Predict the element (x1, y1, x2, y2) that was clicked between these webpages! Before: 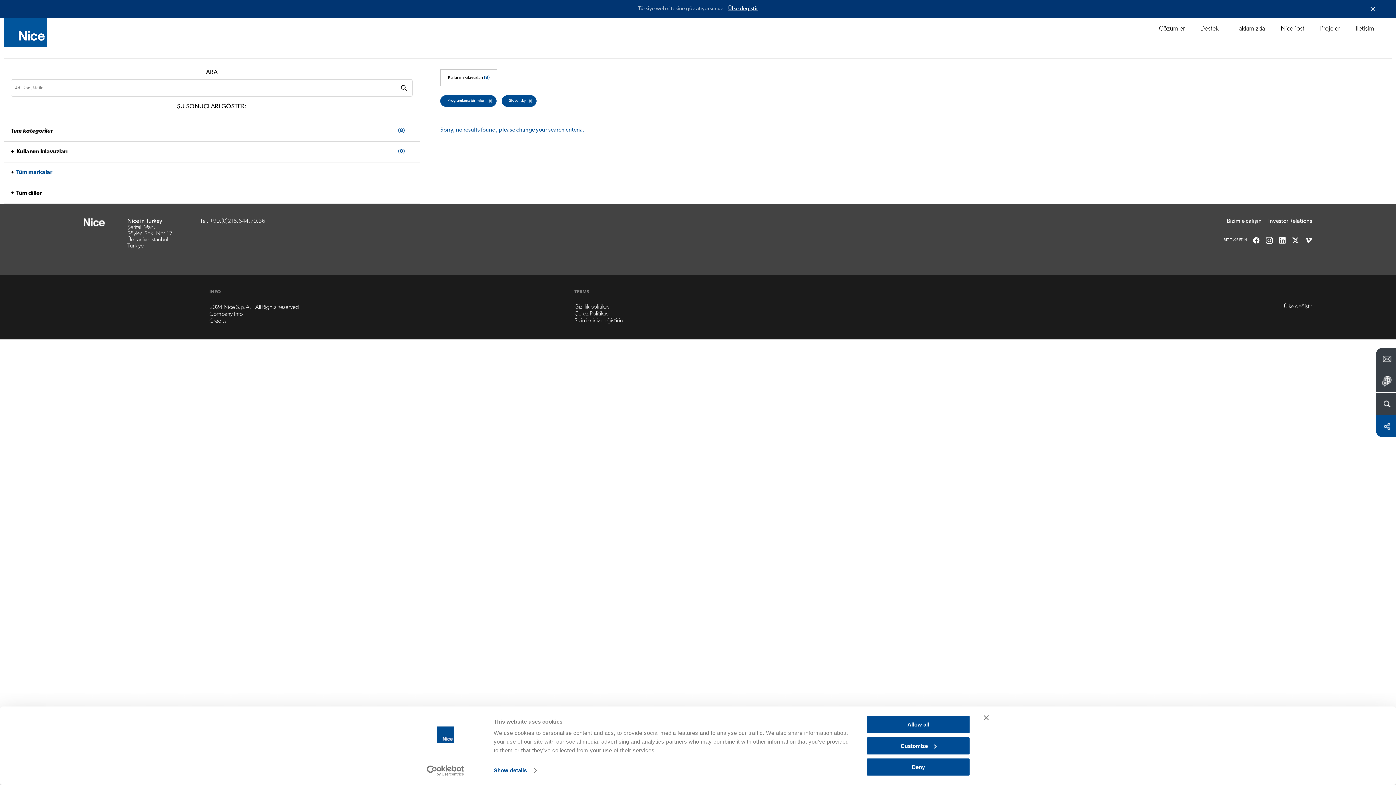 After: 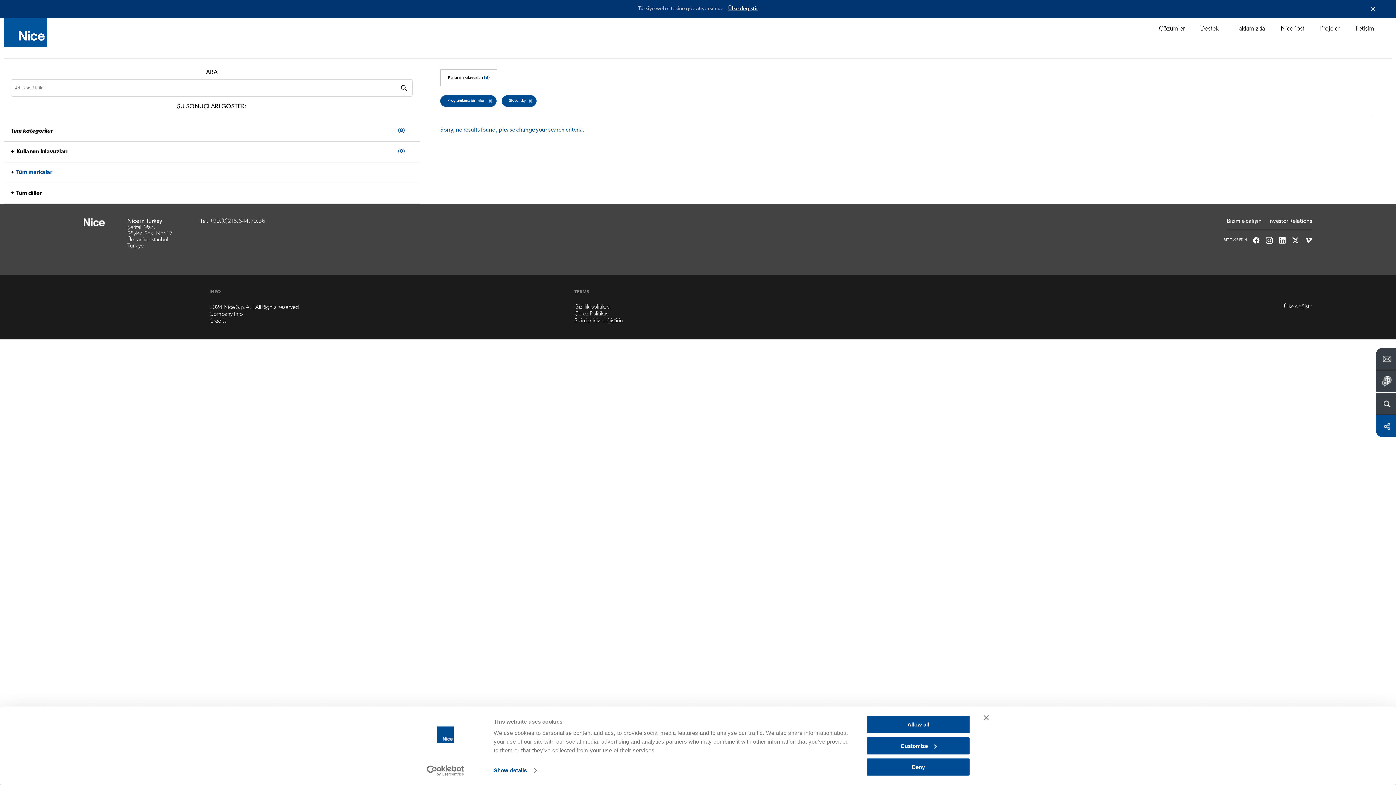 Action: bbox: (1278, 241, 1286, 245)